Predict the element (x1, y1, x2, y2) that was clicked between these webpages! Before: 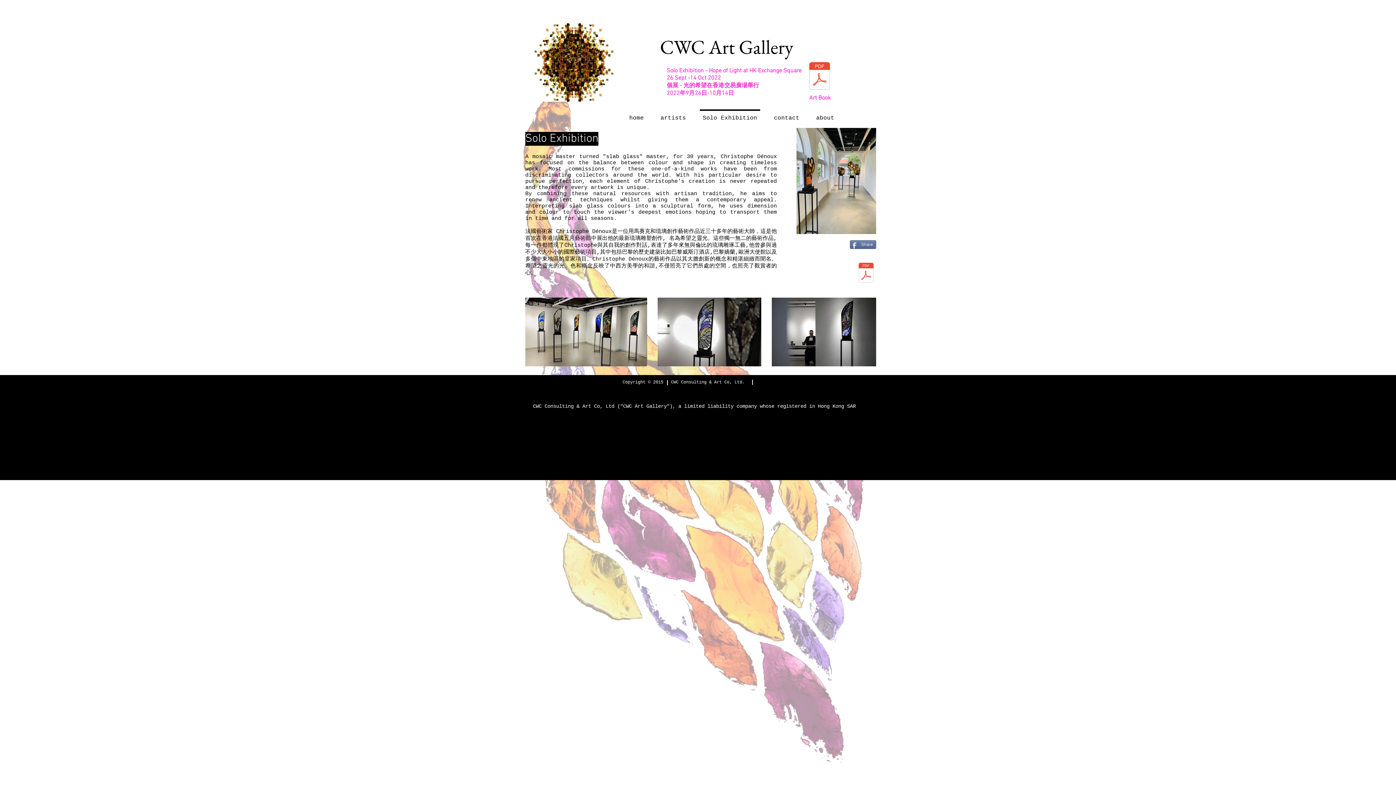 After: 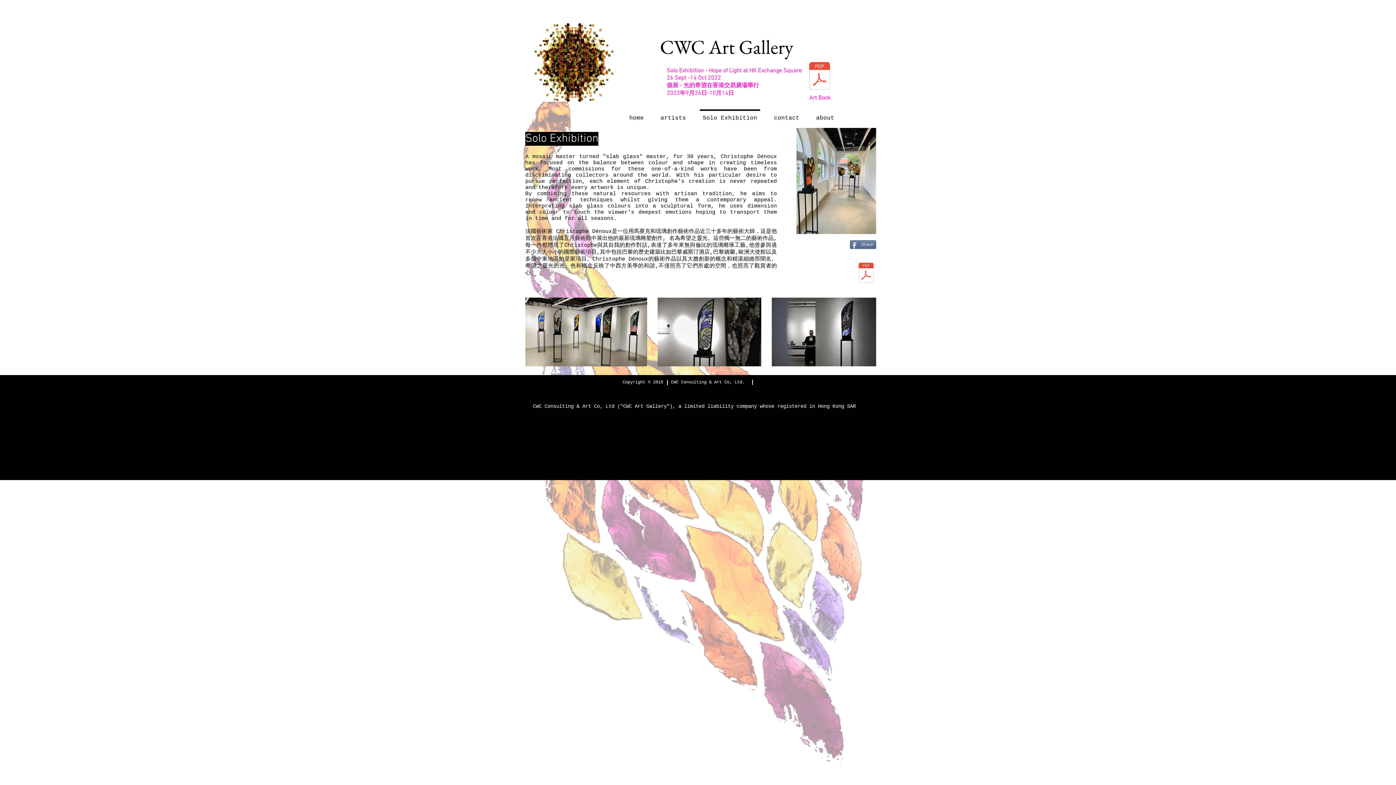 Action: bbox: (809, 94, 830, 101) label: Art Book